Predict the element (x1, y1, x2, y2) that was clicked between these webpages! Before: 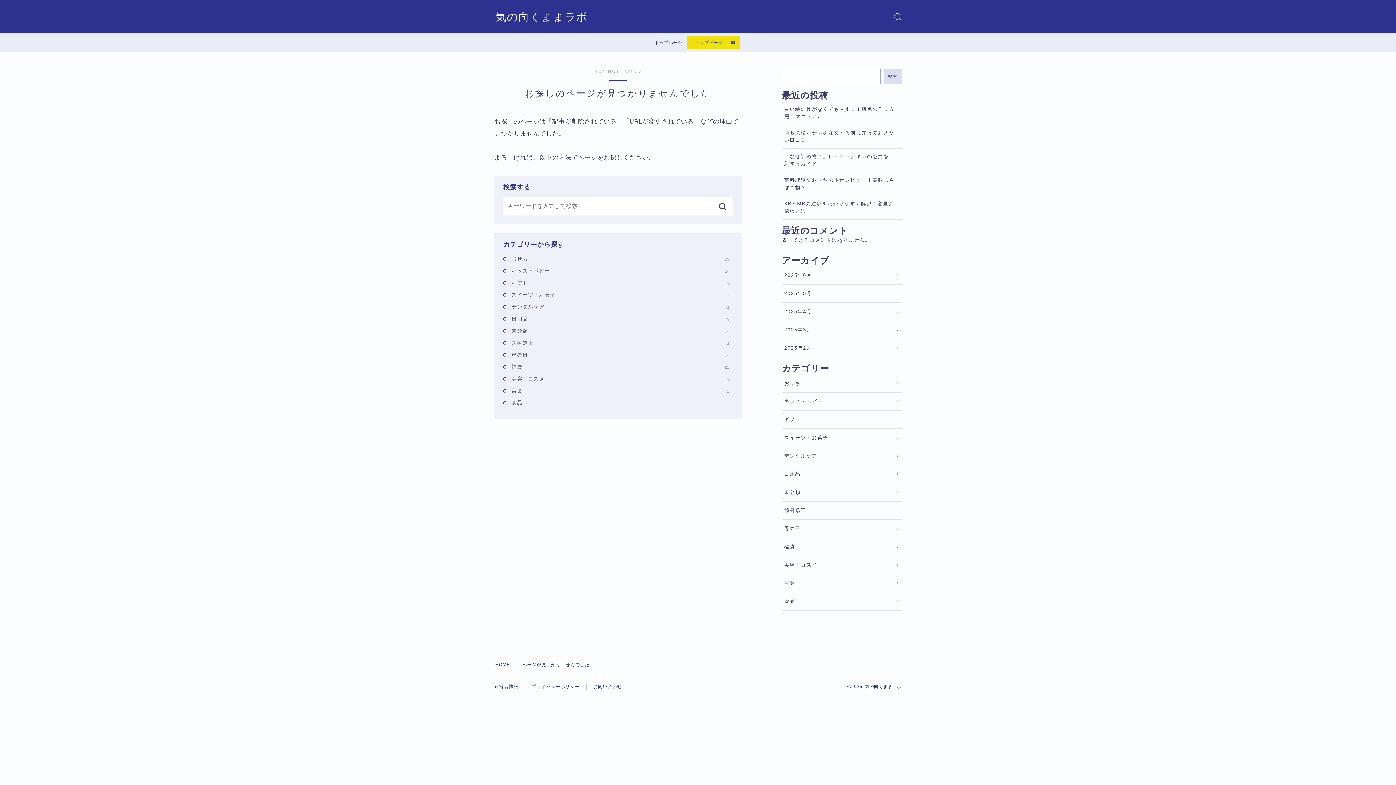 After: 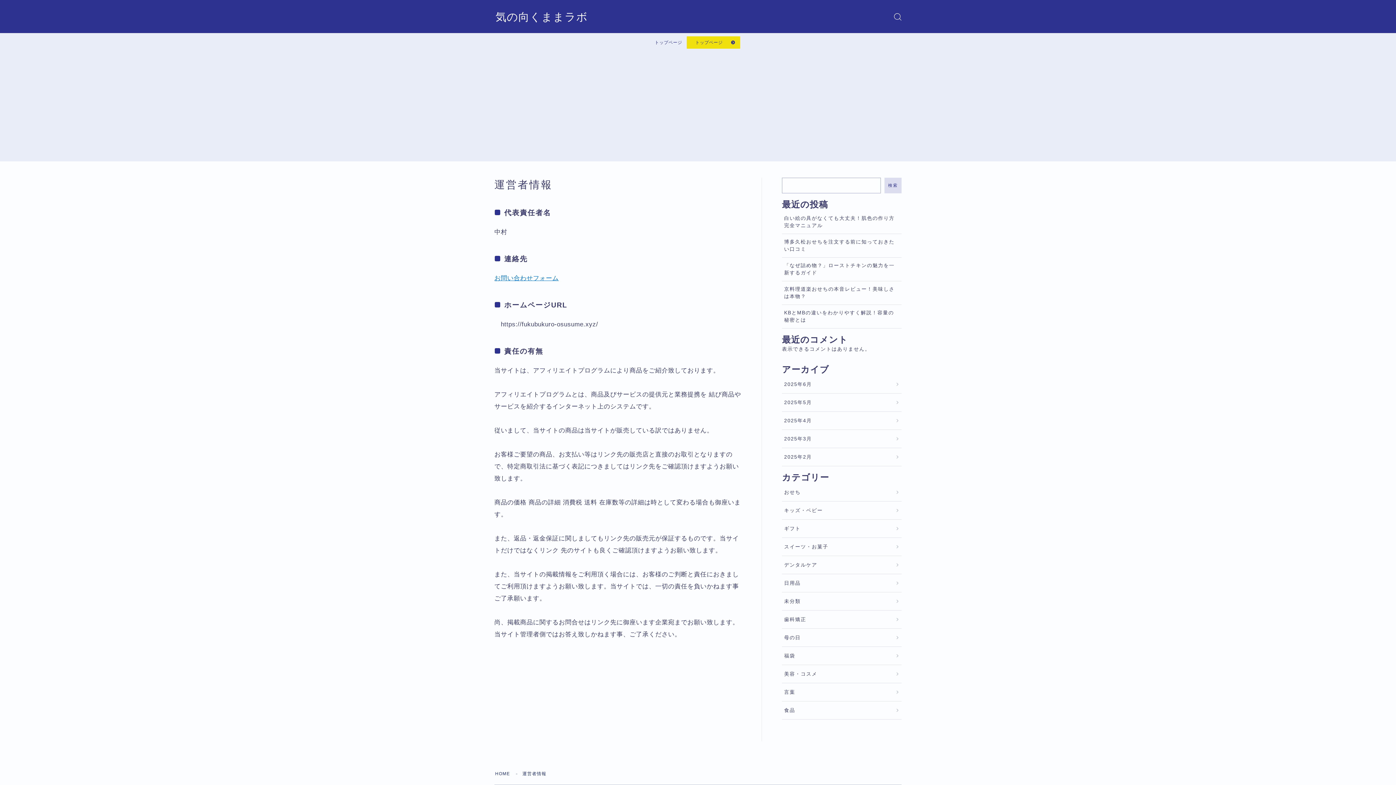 Action: bbox: (494, 684, 518, 689) label: 運営者情報